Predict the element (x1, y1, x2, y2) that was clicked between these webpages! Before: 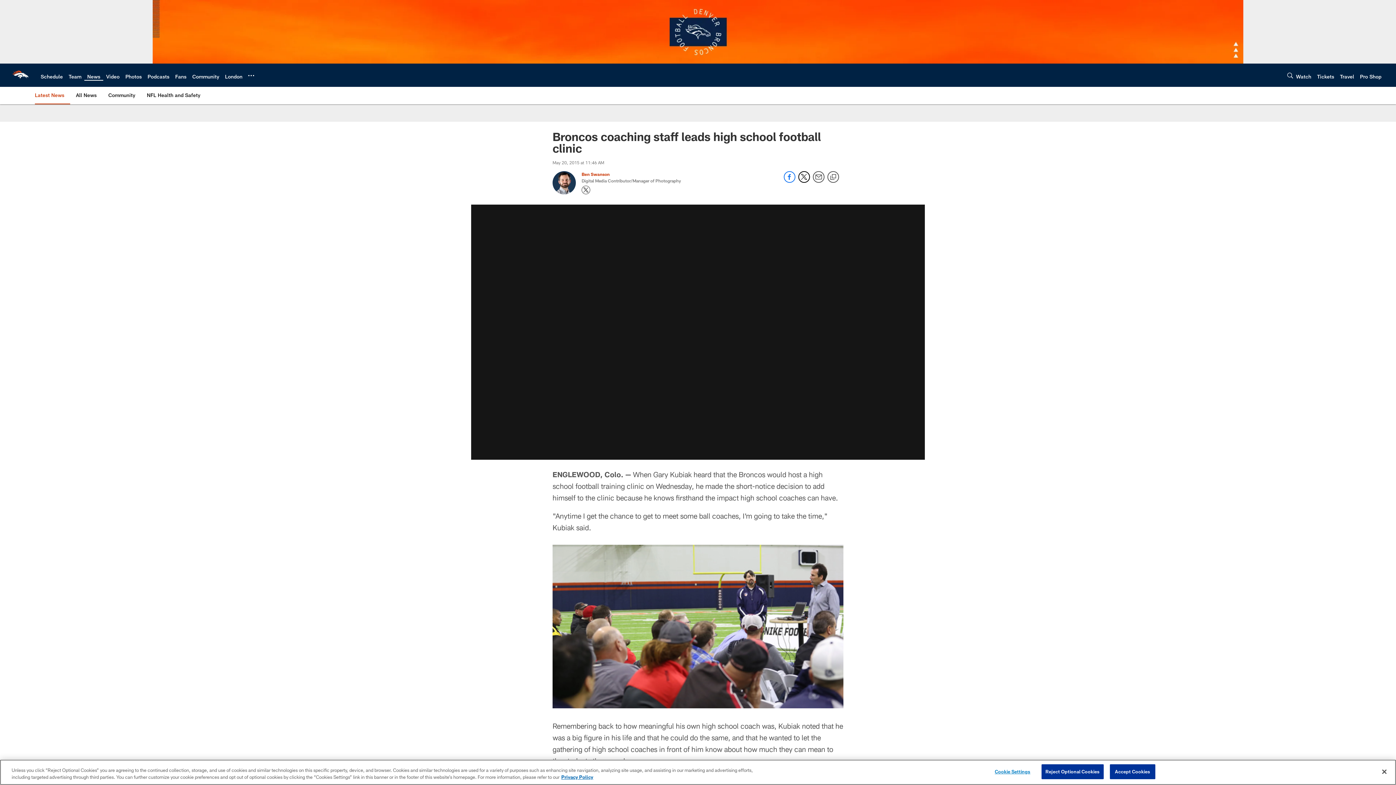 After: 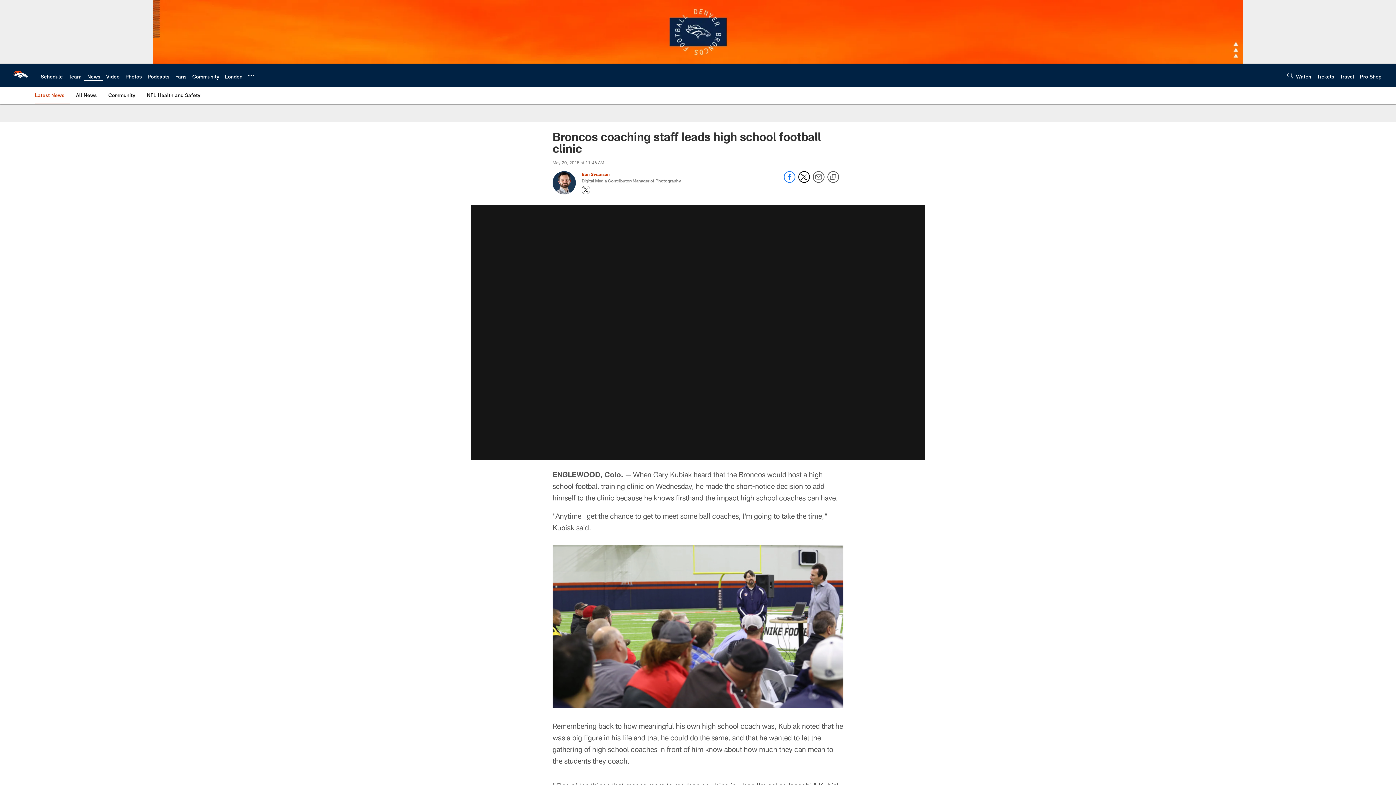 Action: label: Reject Optional Cookies bbox: (1041, 764, 1103, 779)